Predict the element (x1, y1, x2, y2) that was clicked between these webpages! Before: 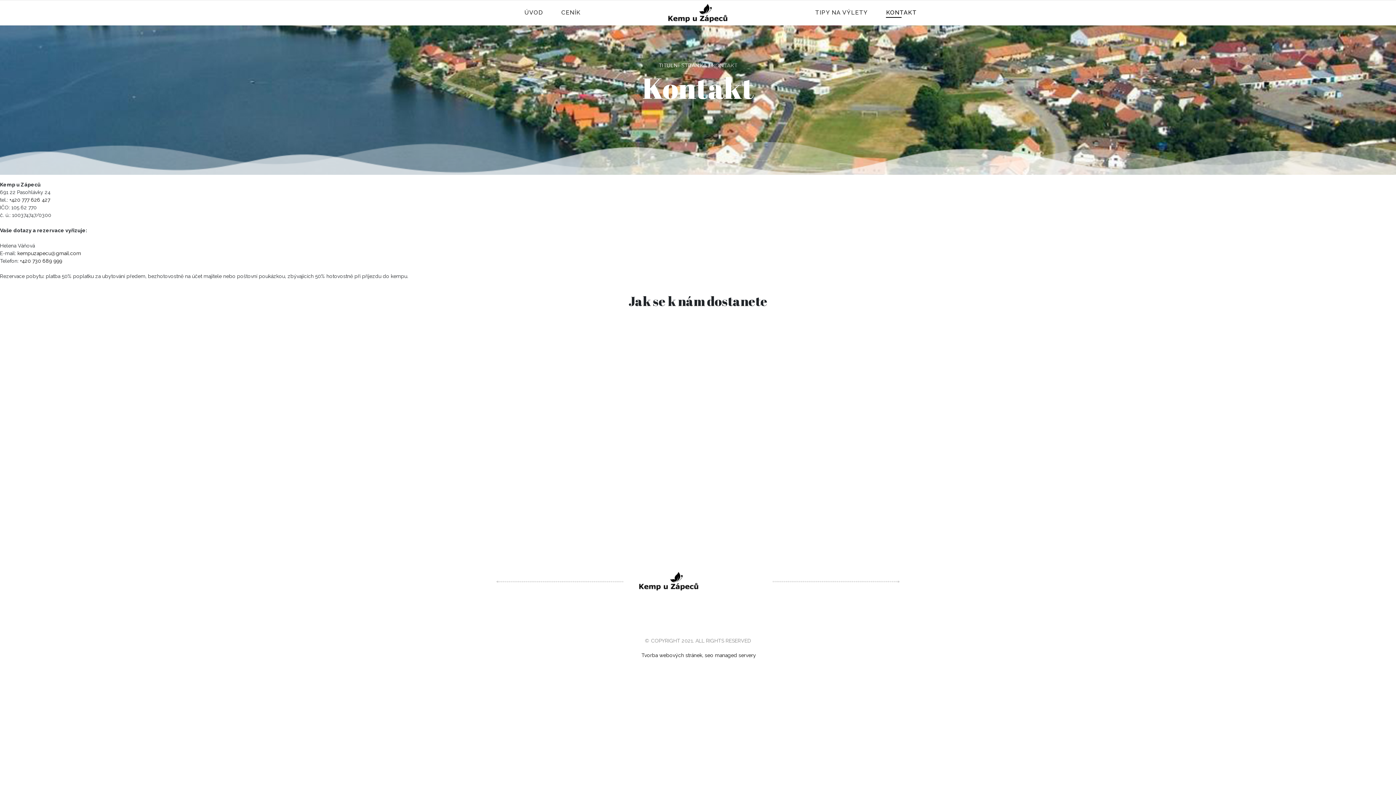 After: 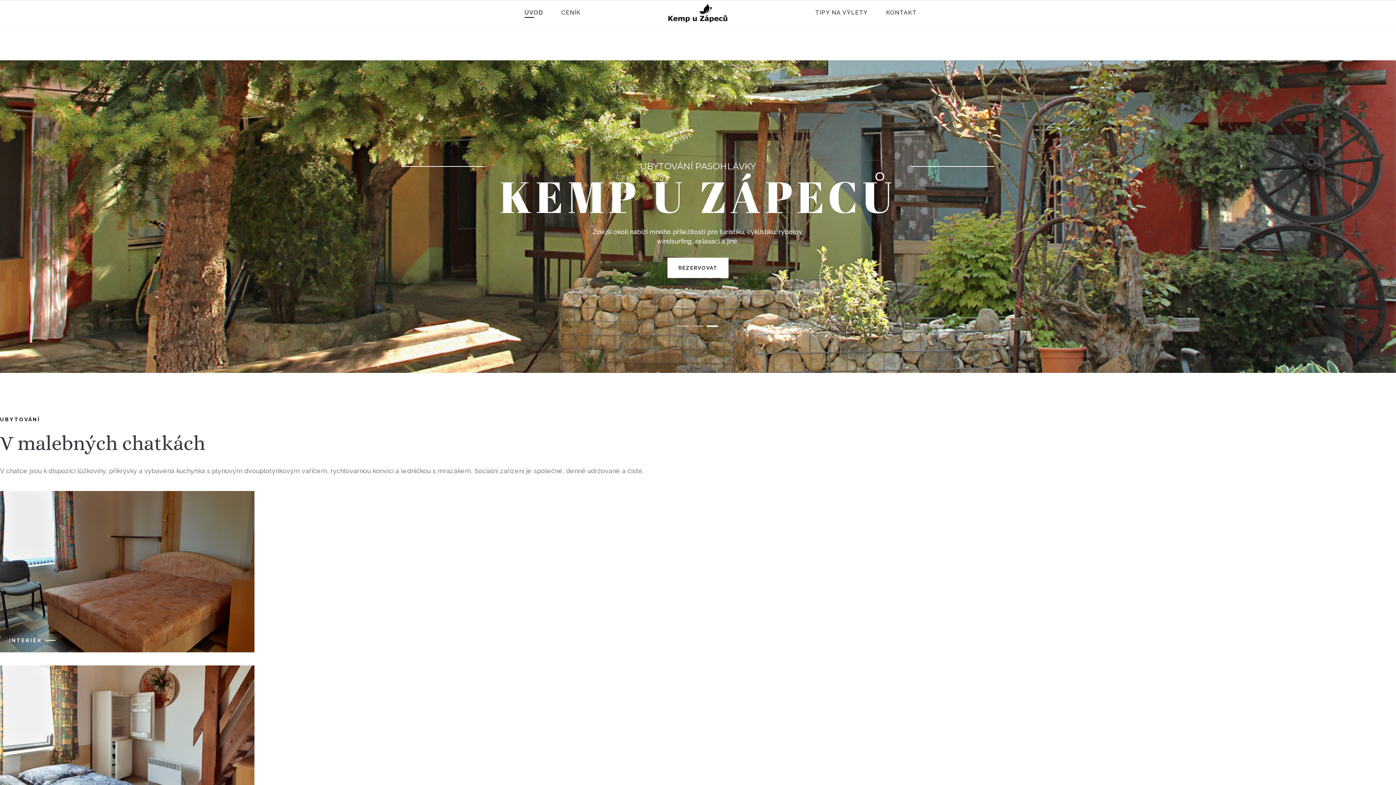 Action: bbox: (662, 1, 733, 24)